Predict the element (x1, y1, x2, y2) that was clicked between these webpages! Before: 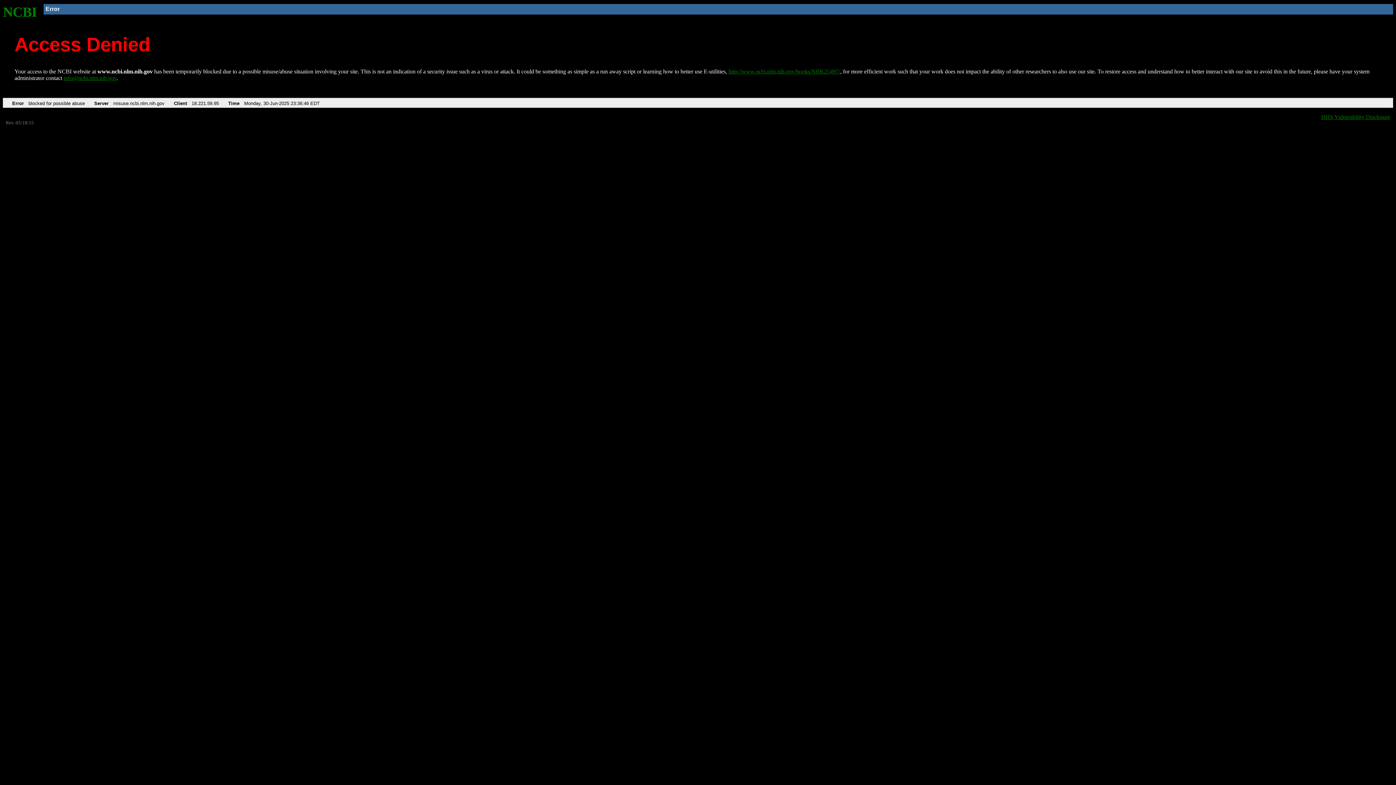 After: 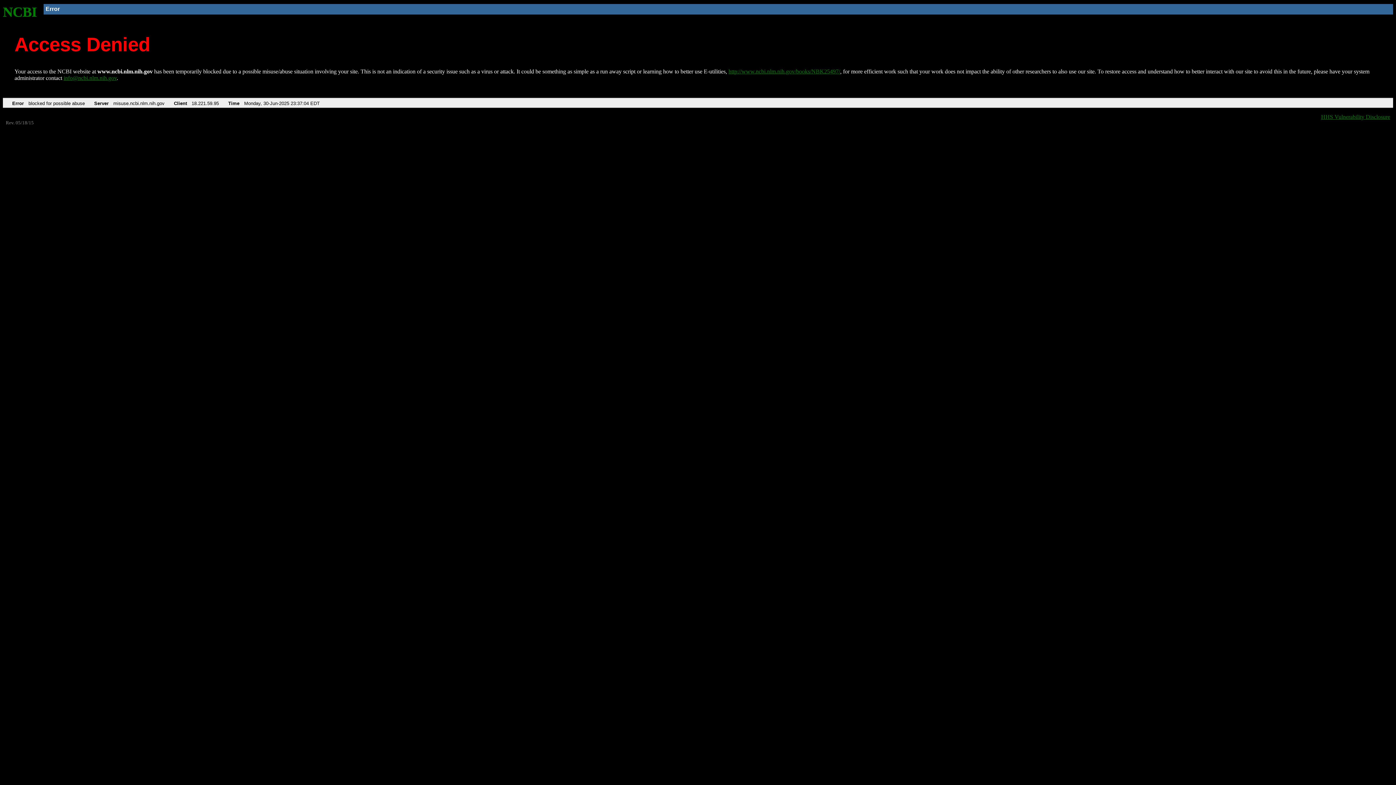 Action: label: NCBI bbox: (2, 4, 37, 19)